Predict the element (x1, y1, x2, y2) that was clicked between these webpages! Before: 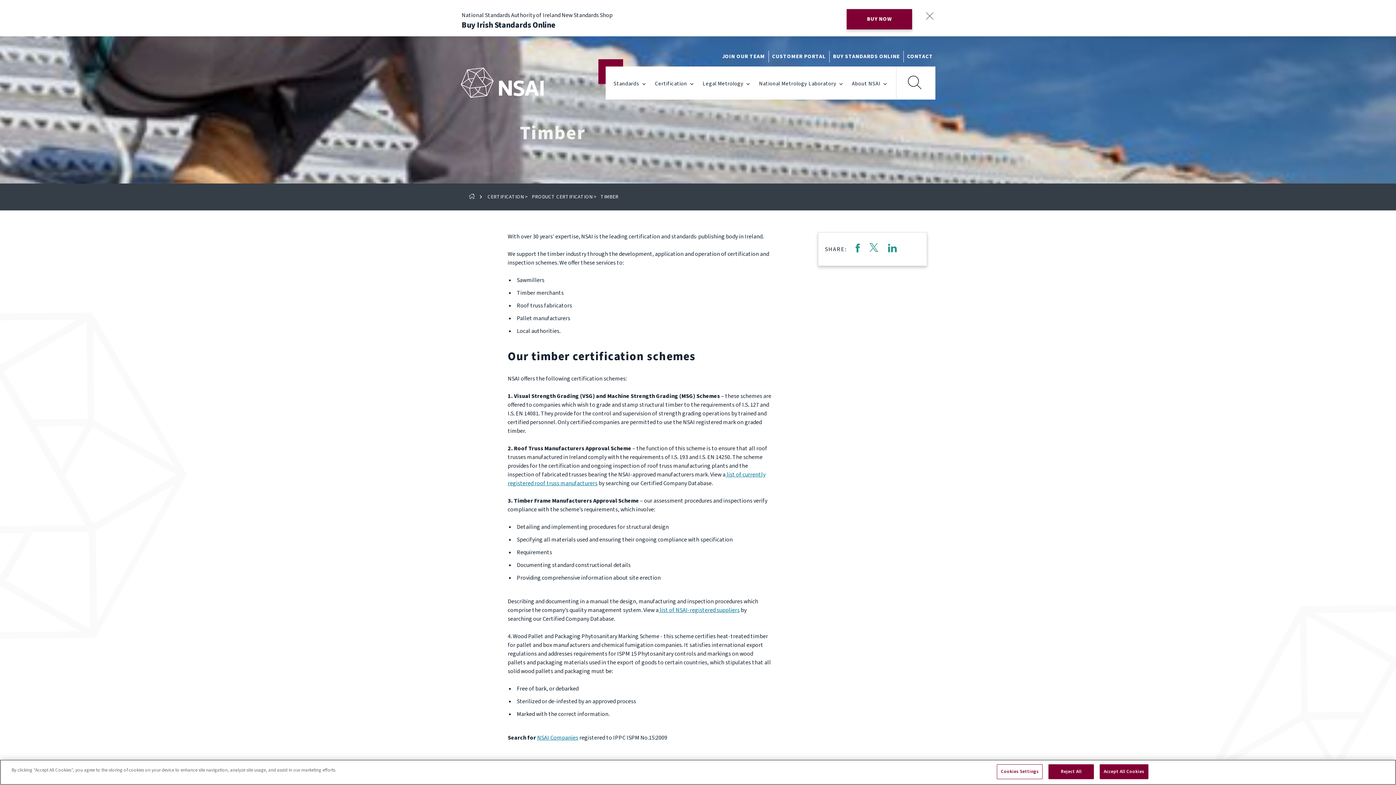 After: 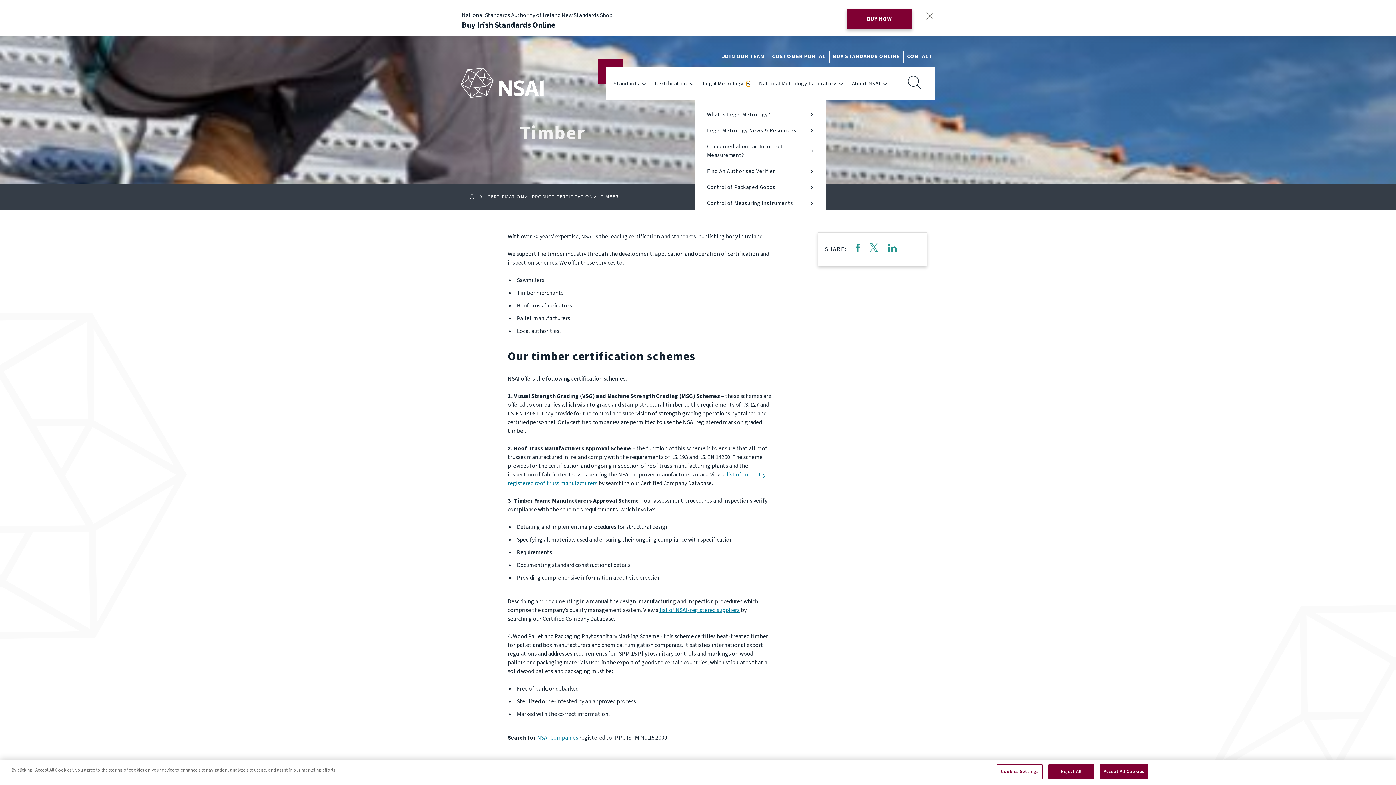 Action: bbox: (746, 81, 750, 86) label: Trigger menu dropdown